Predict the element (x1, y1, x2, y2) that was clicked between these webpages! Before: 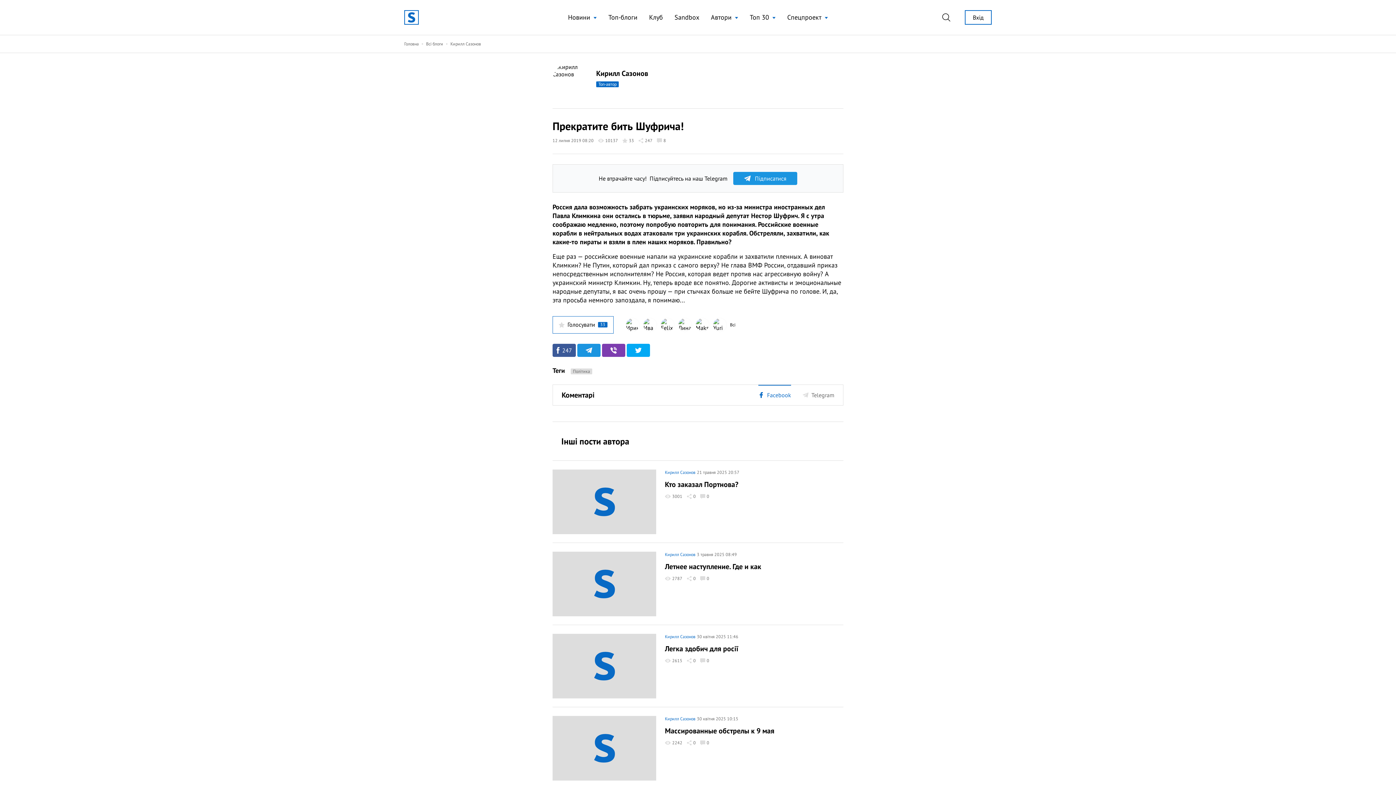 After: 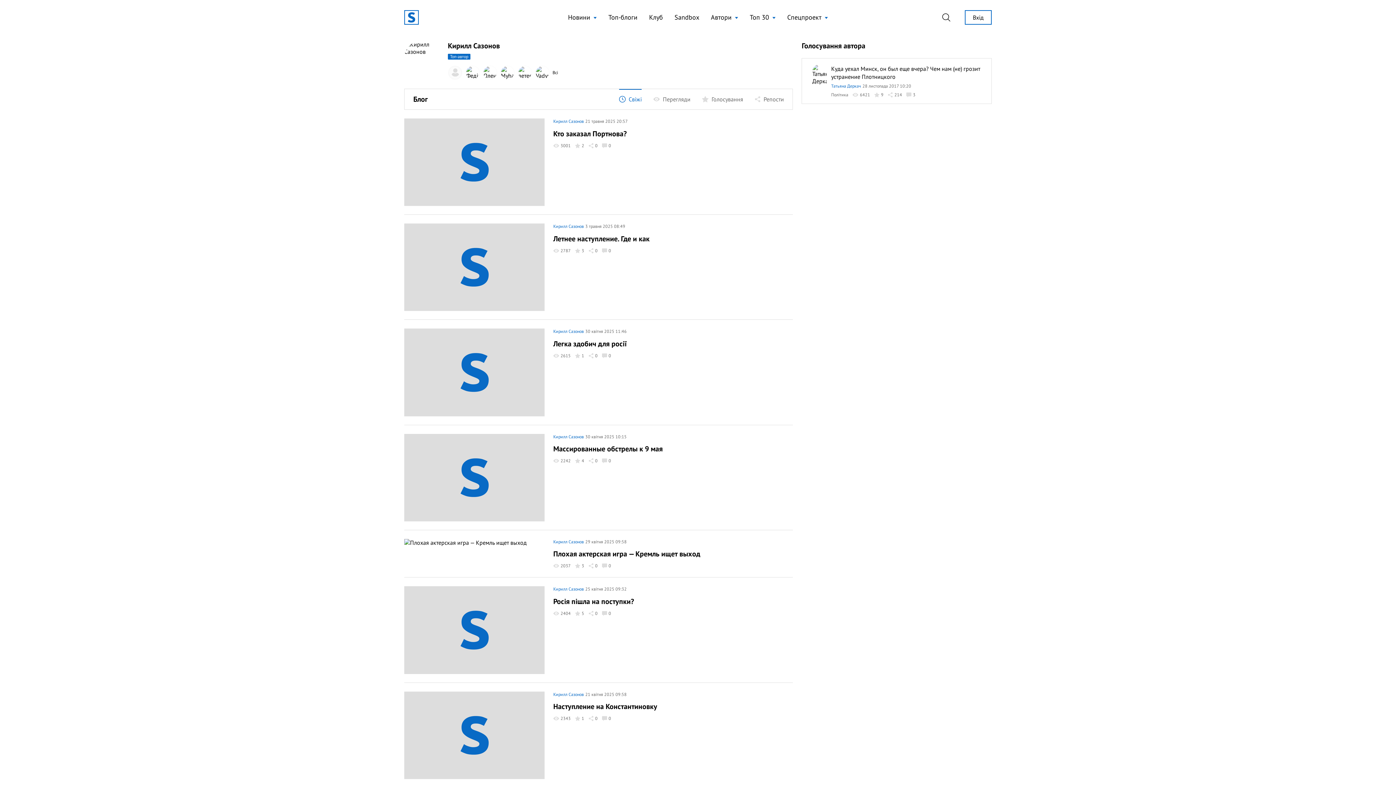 Action: bbox: (665, 716, 695, 722) label: Кирилл Сазонов